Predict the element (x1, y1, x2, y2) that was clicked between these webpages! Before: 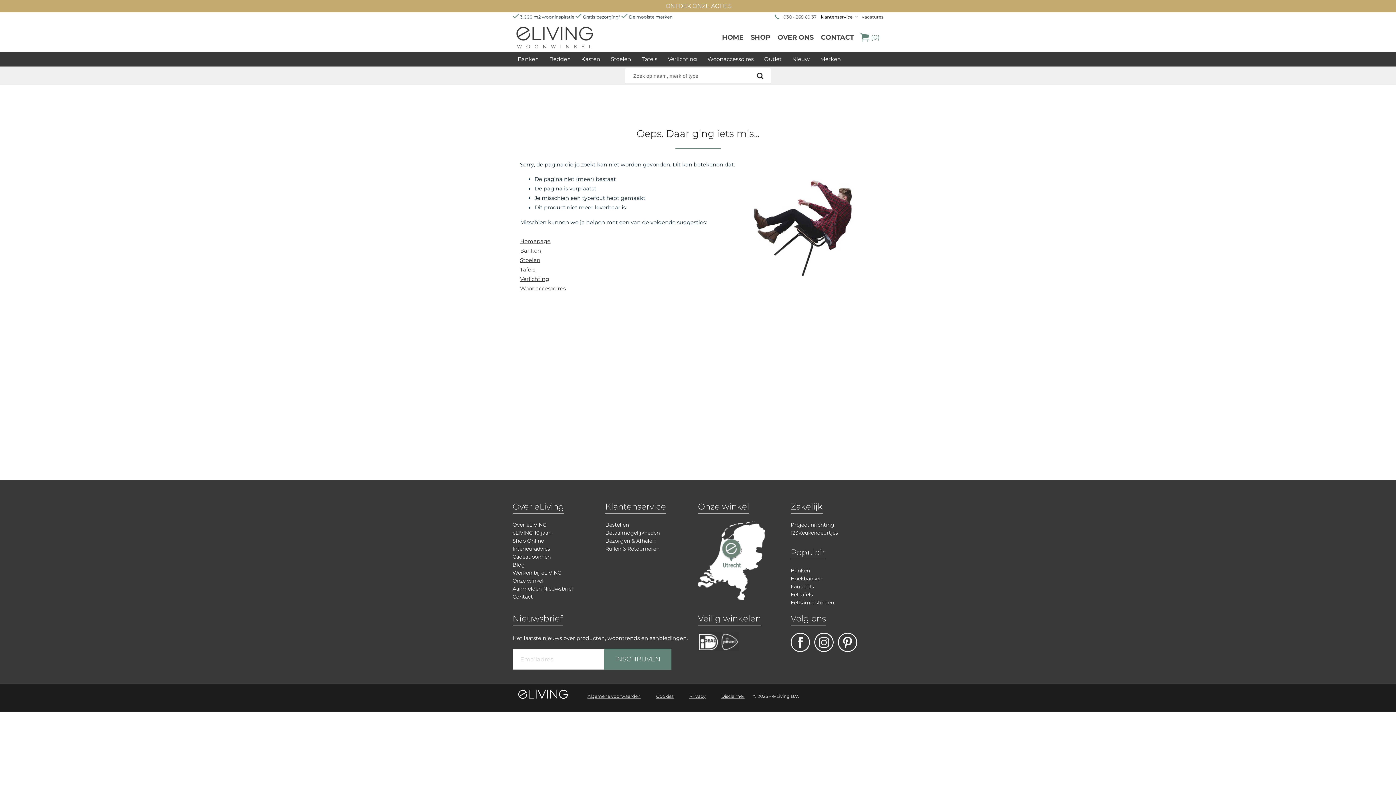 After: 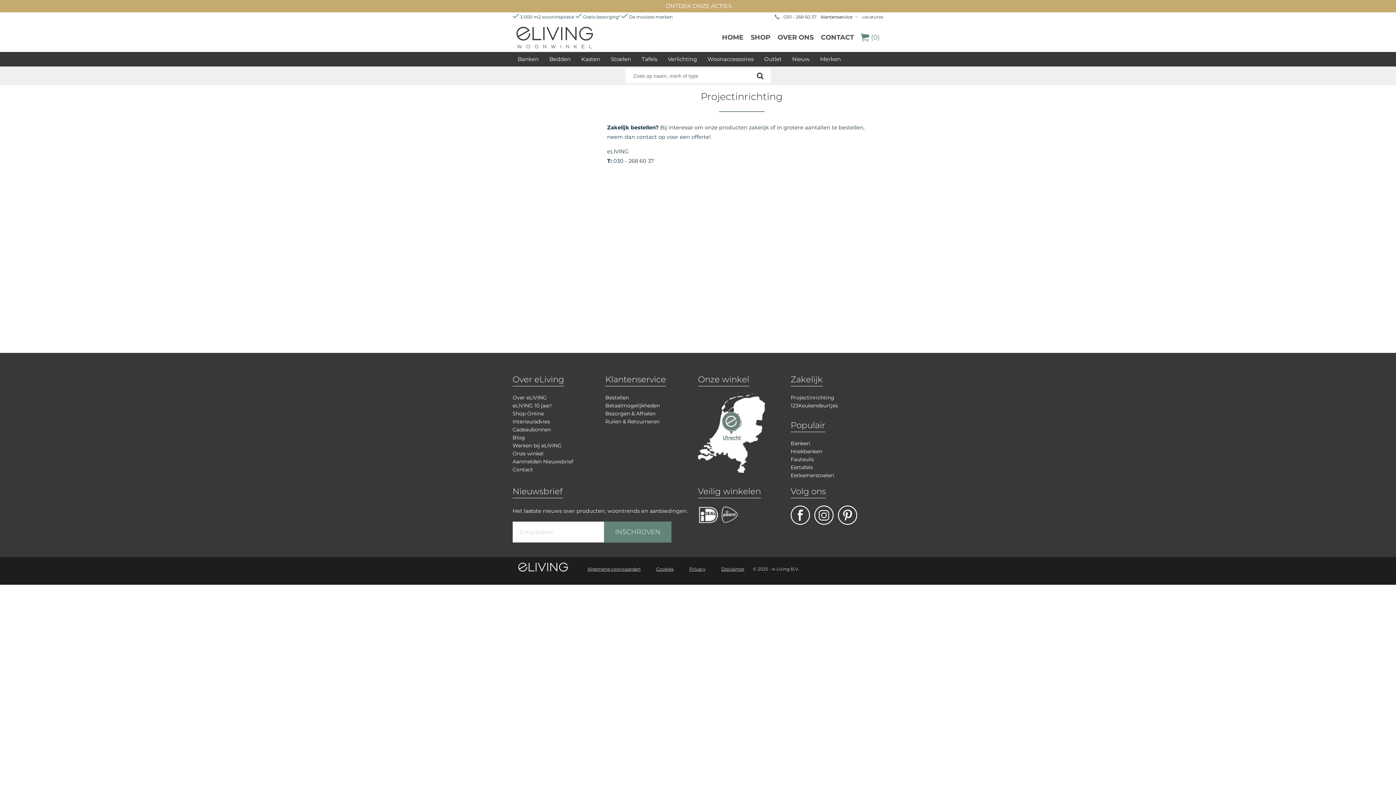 Action: label: Projectinrichting bbox: (790, 521, 883, 529)